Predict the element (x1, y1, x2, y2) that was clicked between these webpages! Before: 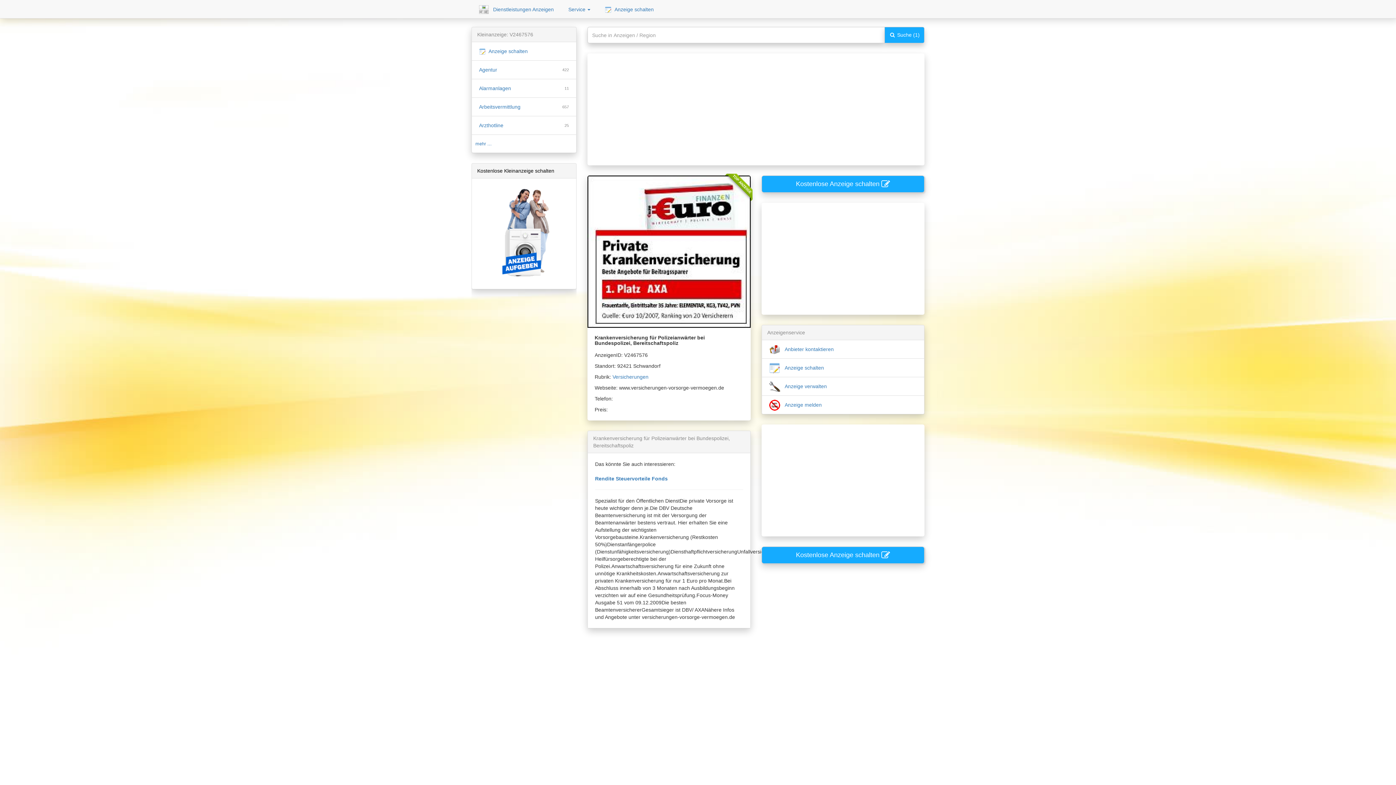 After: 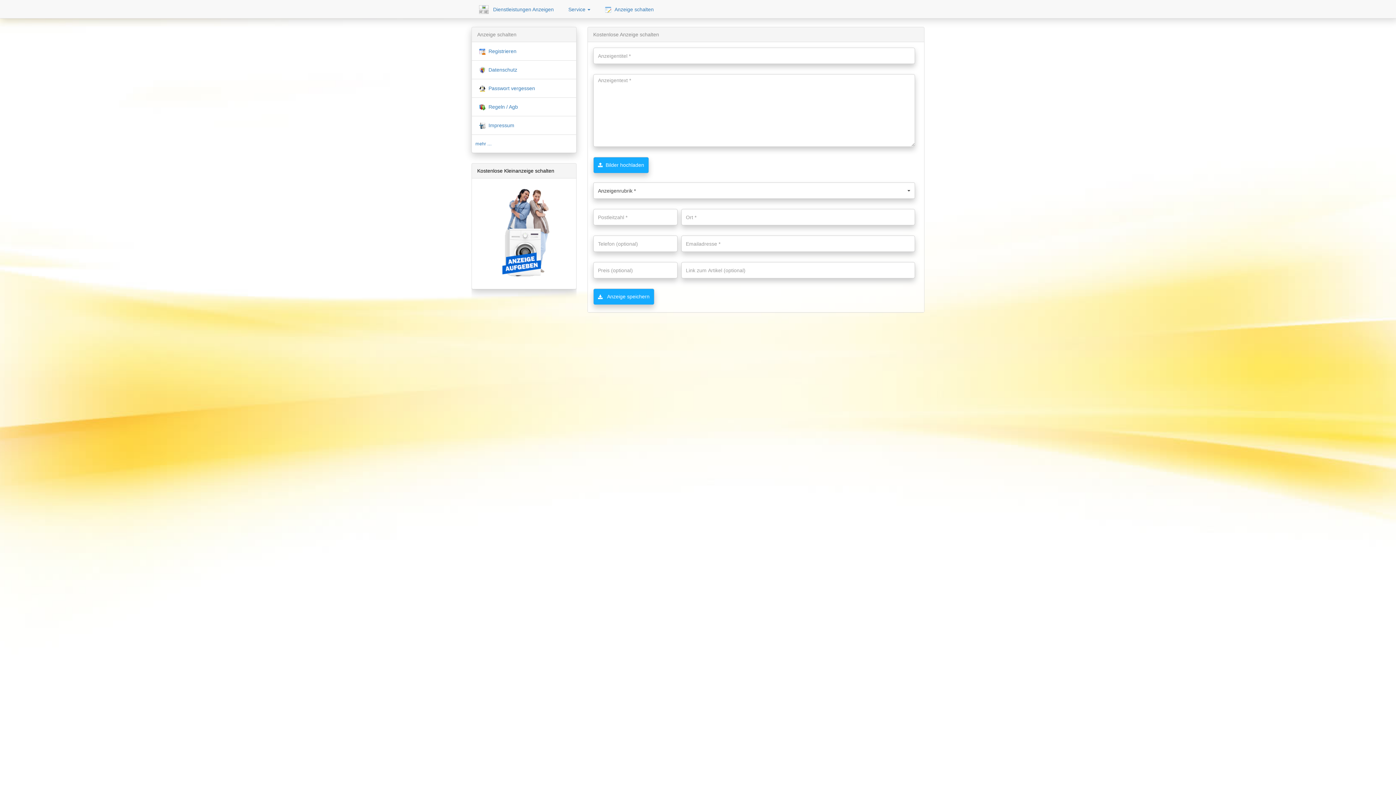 Action: label: Anzeige schalten bbox: (471, 42, 576, 60)